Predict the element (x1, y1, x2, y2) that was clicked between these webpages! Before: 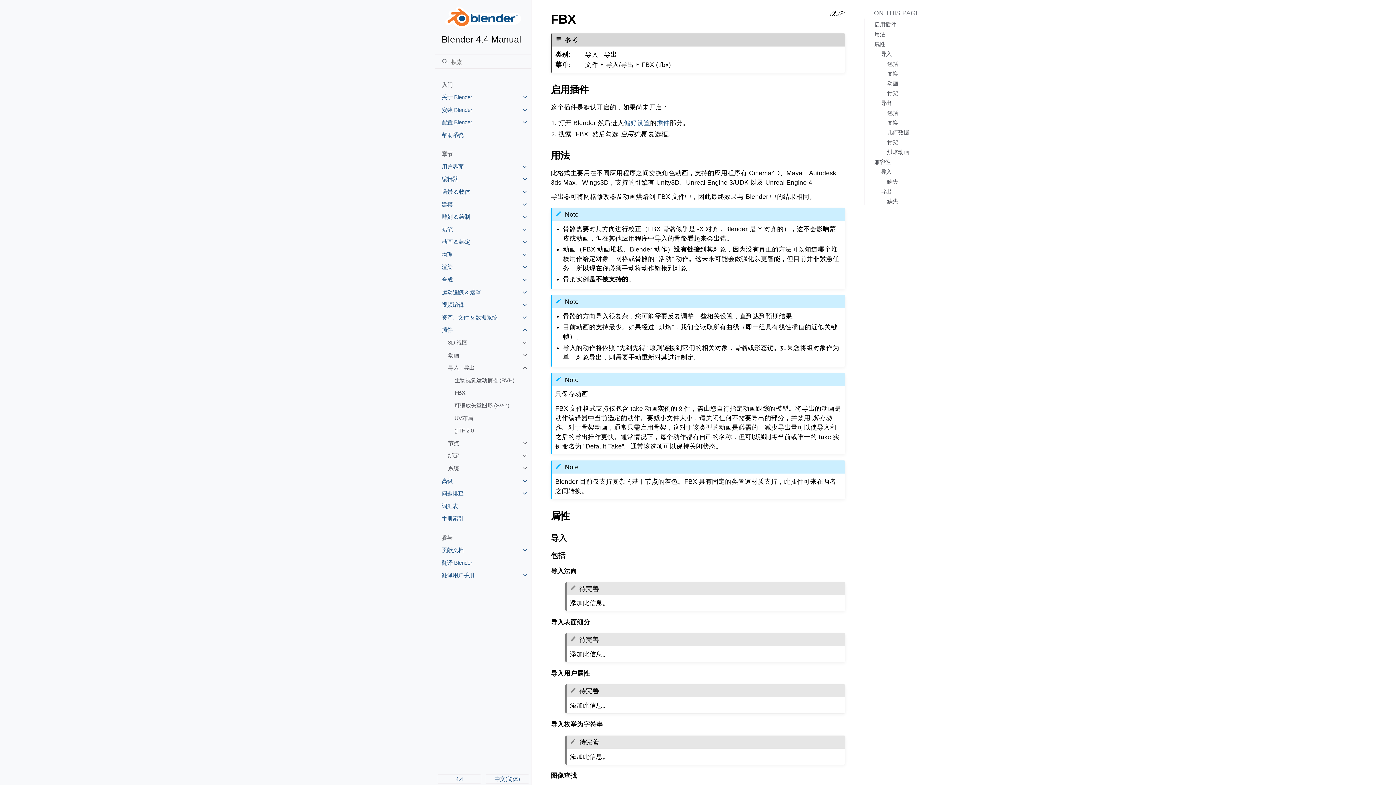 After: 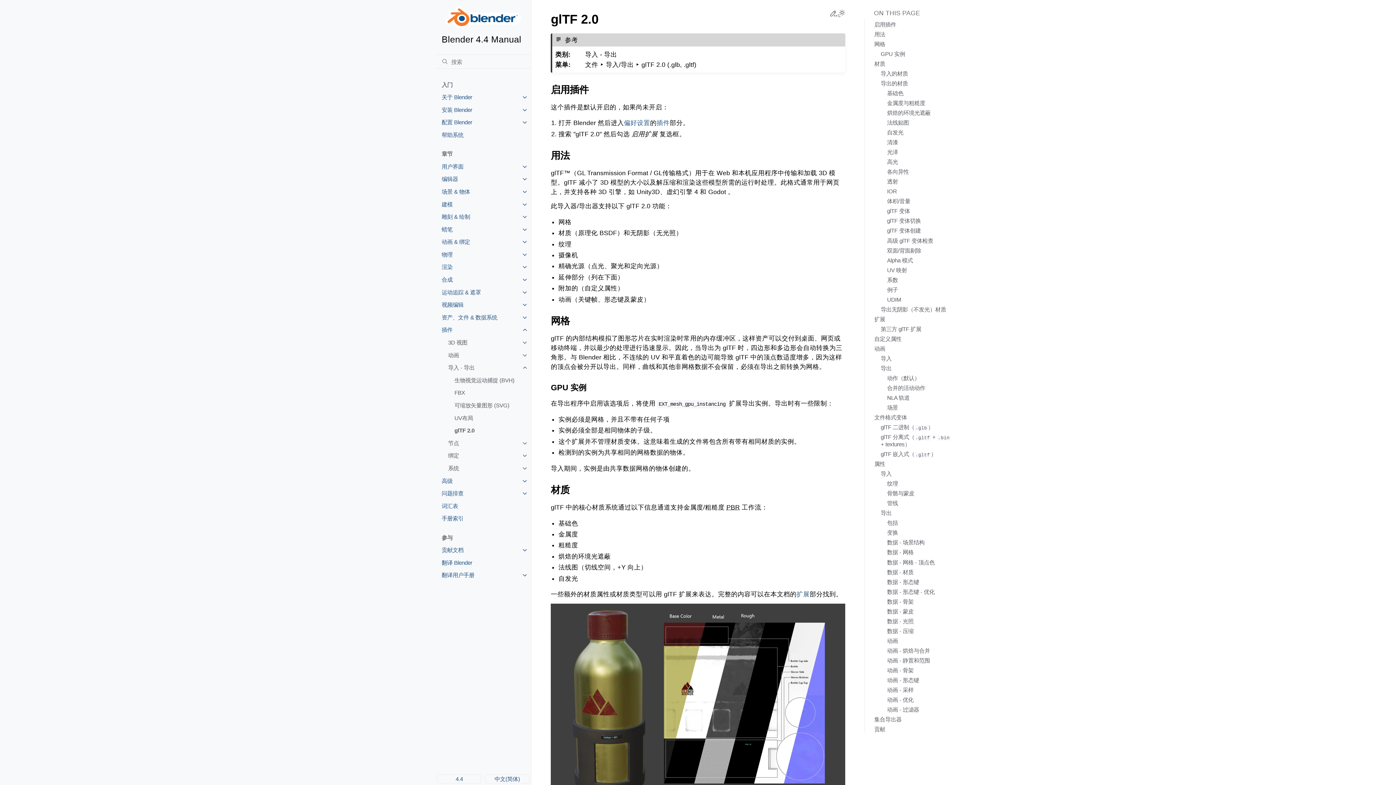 Action: label: glTF 2.0 bbox: (448, 424, 531, 437)